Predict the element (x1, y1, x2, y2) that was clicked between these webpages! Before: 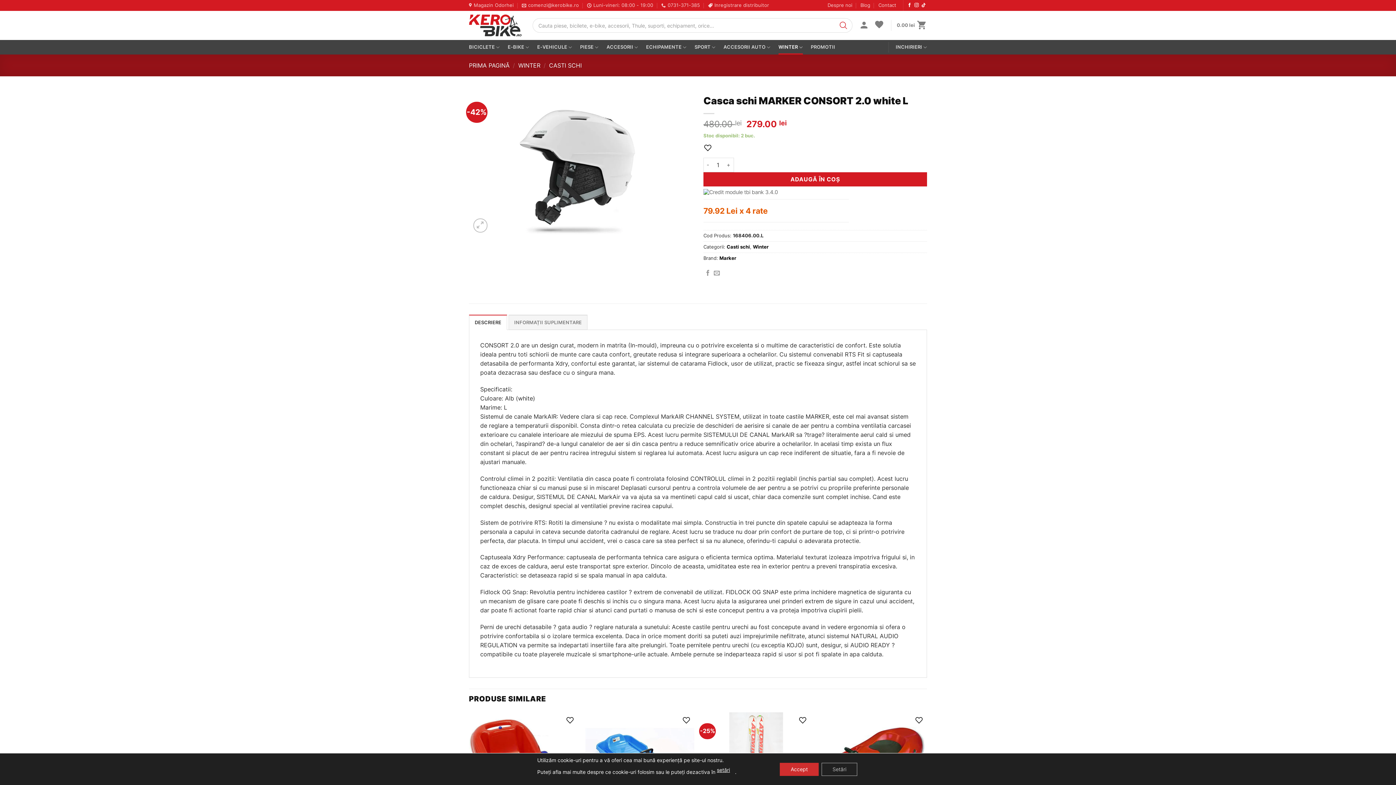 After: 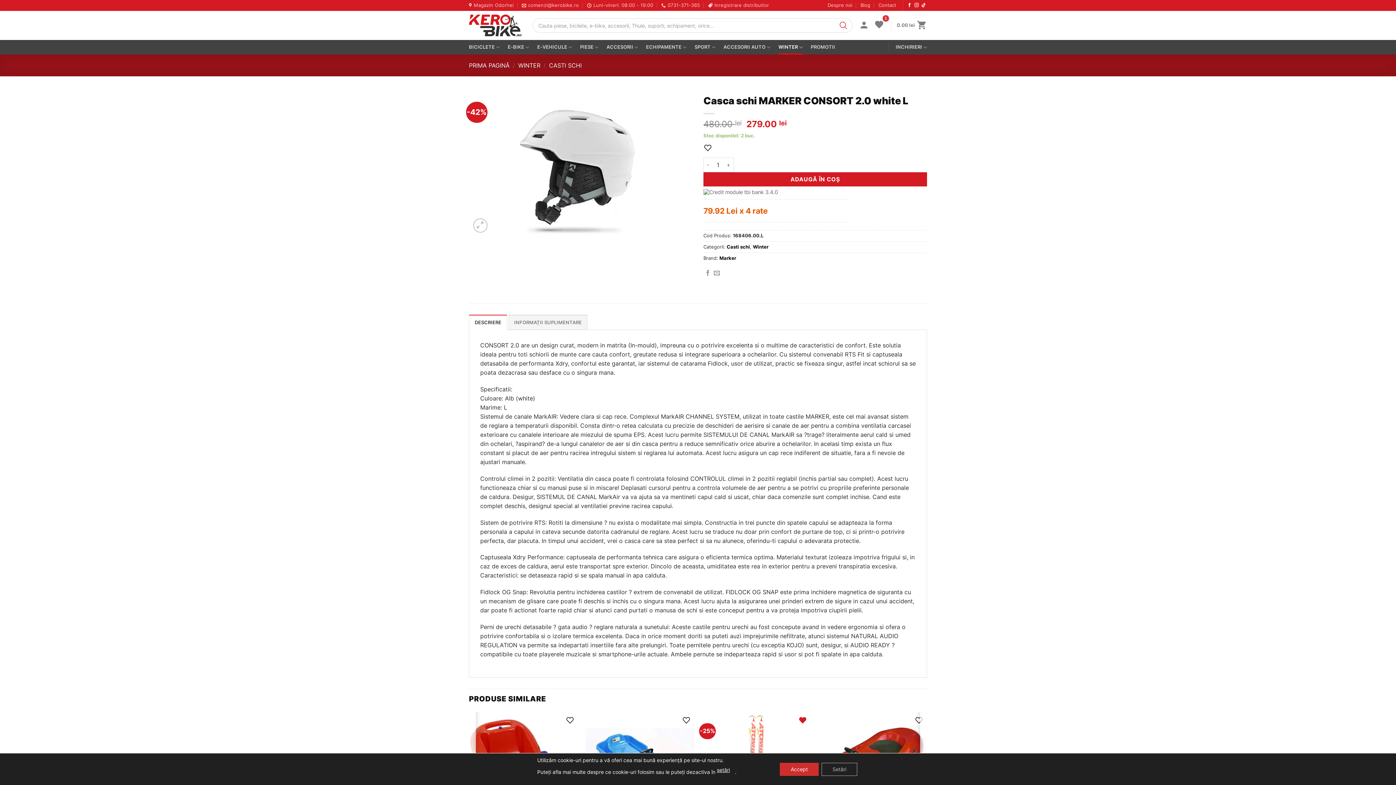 Action: label: Adauga la favorite bbox: (798, 716, 807, 724)